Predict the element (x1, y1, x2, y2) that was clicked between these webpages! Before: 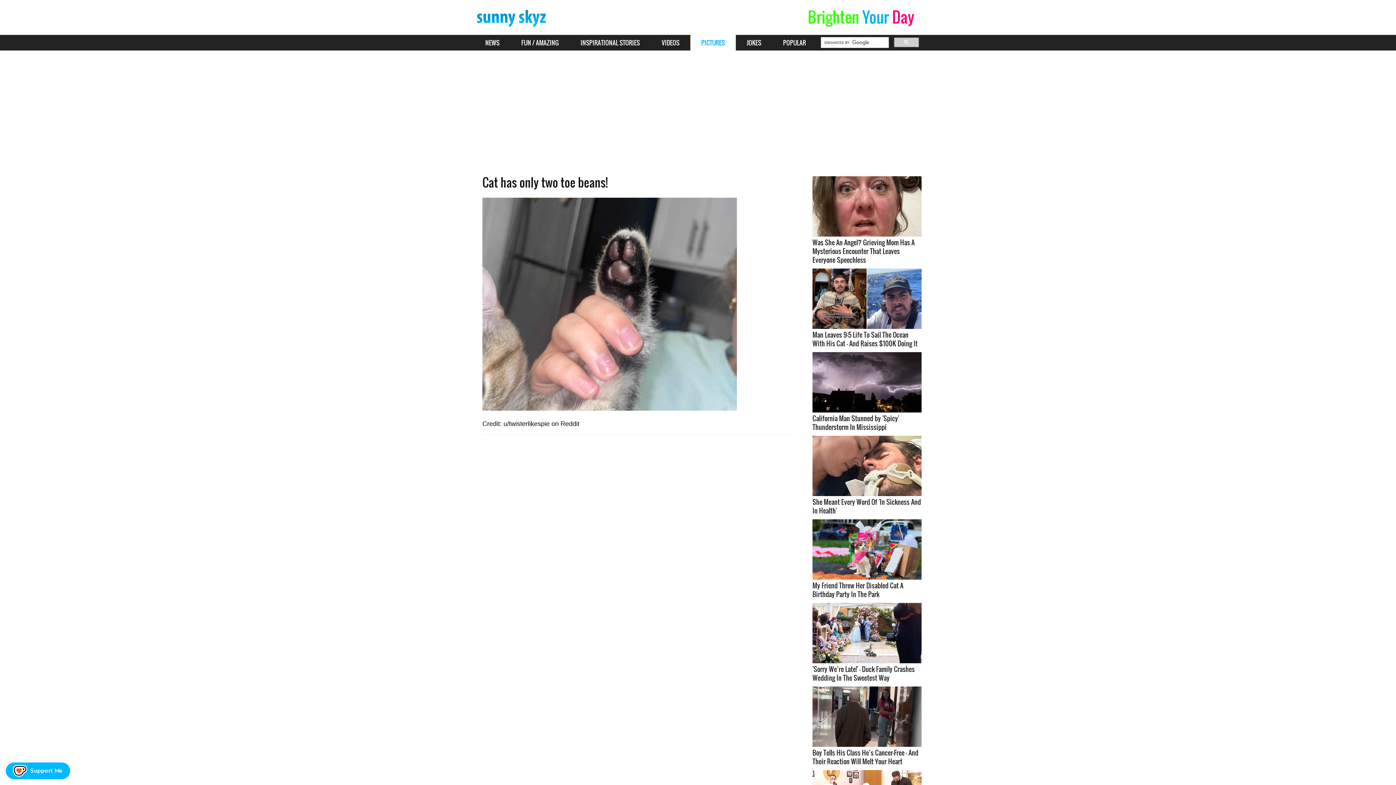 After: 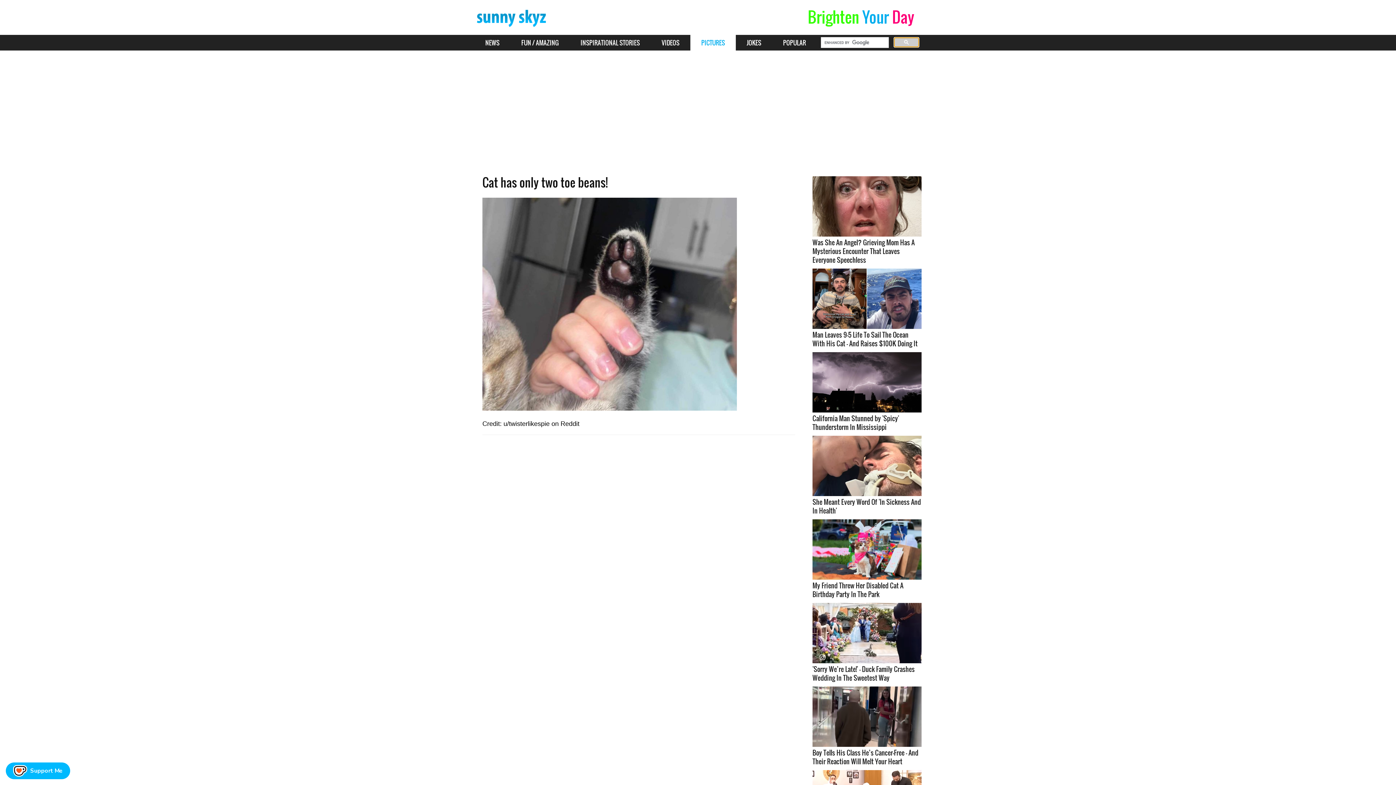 Action: bbox: (894, 37, 919, 47)